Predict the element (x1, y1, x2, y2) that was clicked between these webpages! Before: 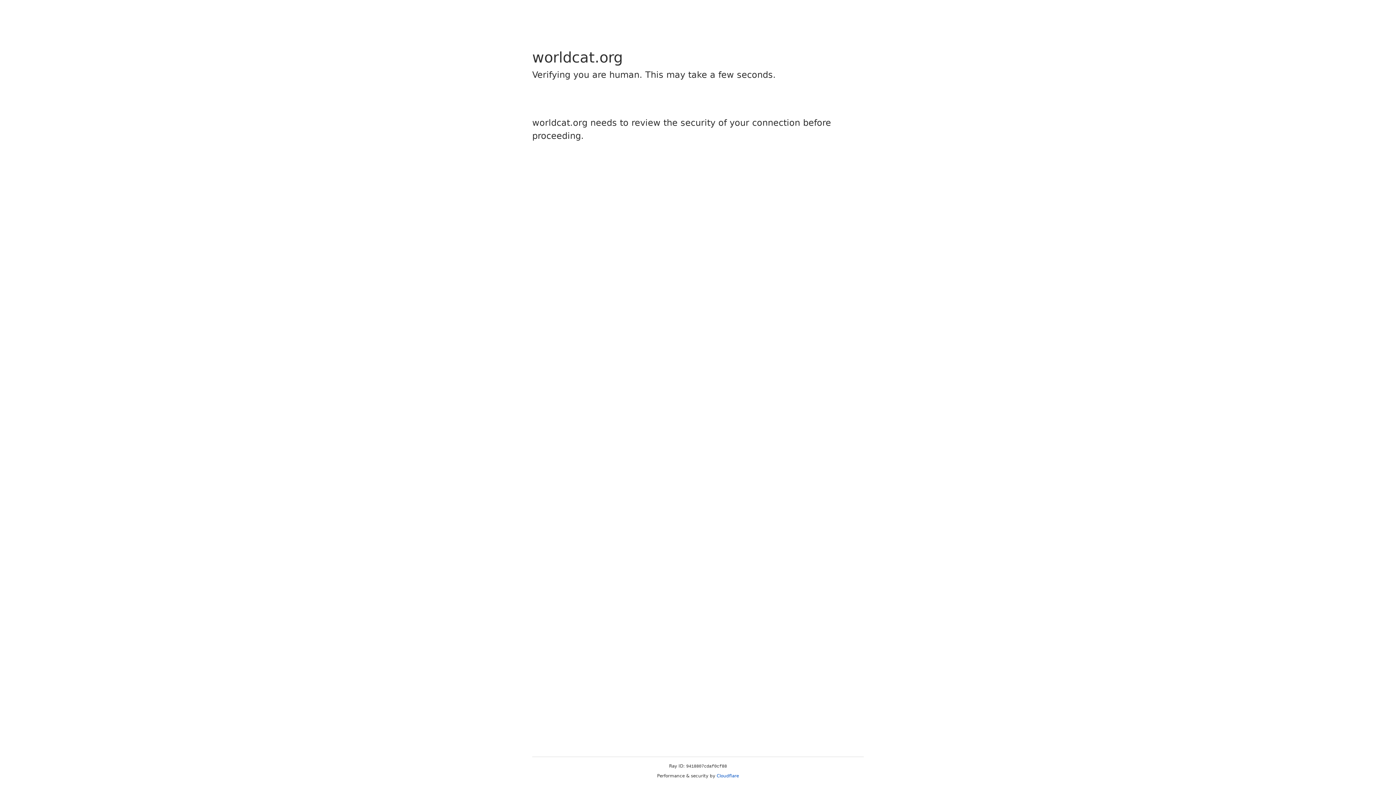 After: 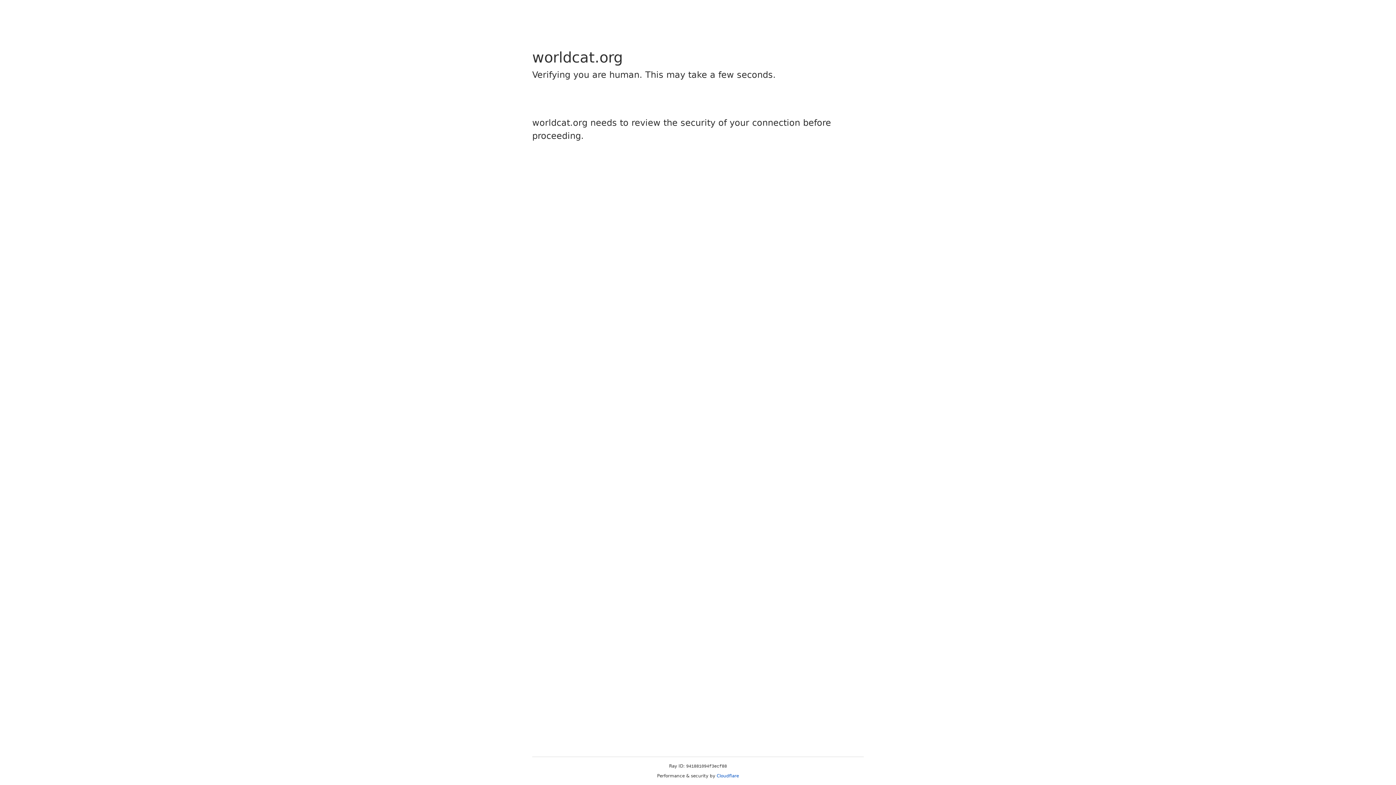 Action: bbox: (716, 773, 739, 778) label: Cloudflare